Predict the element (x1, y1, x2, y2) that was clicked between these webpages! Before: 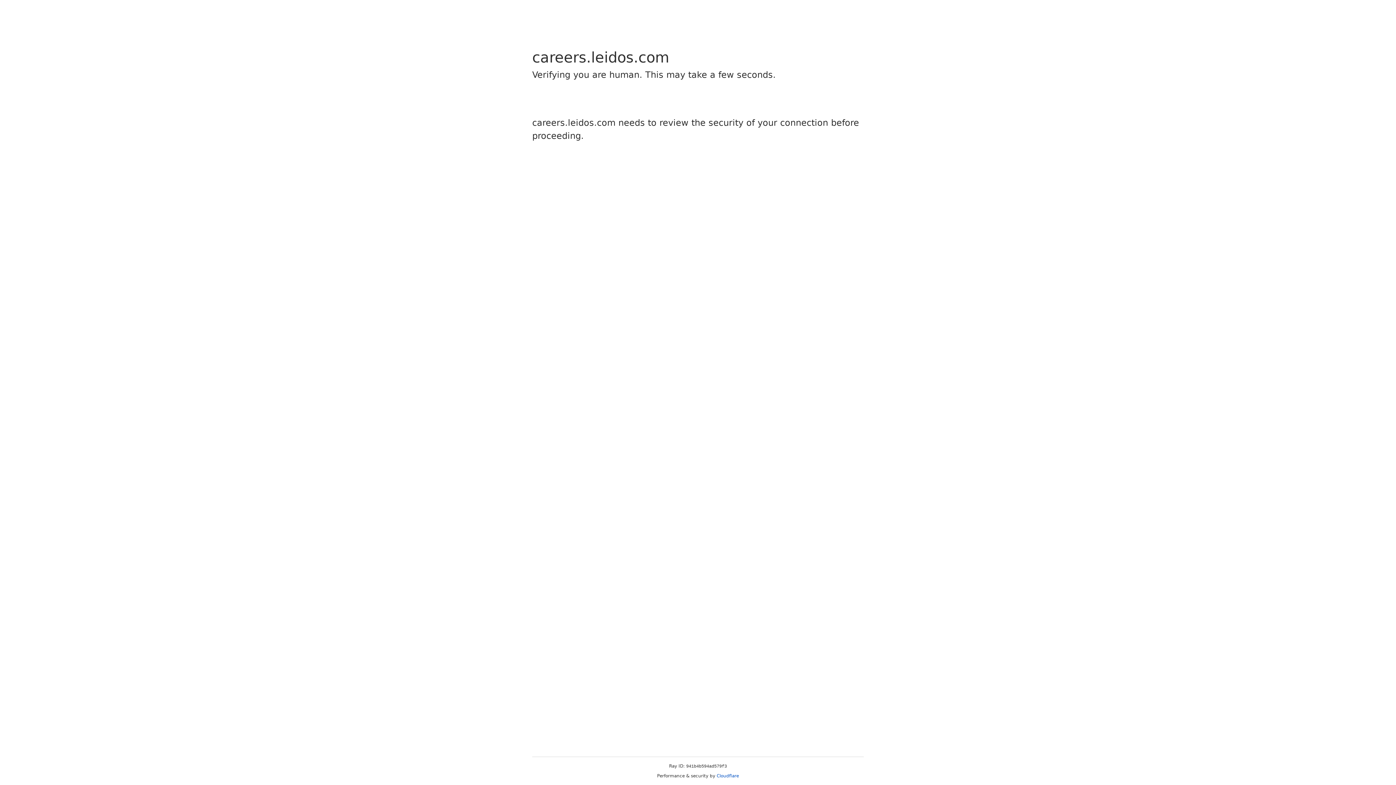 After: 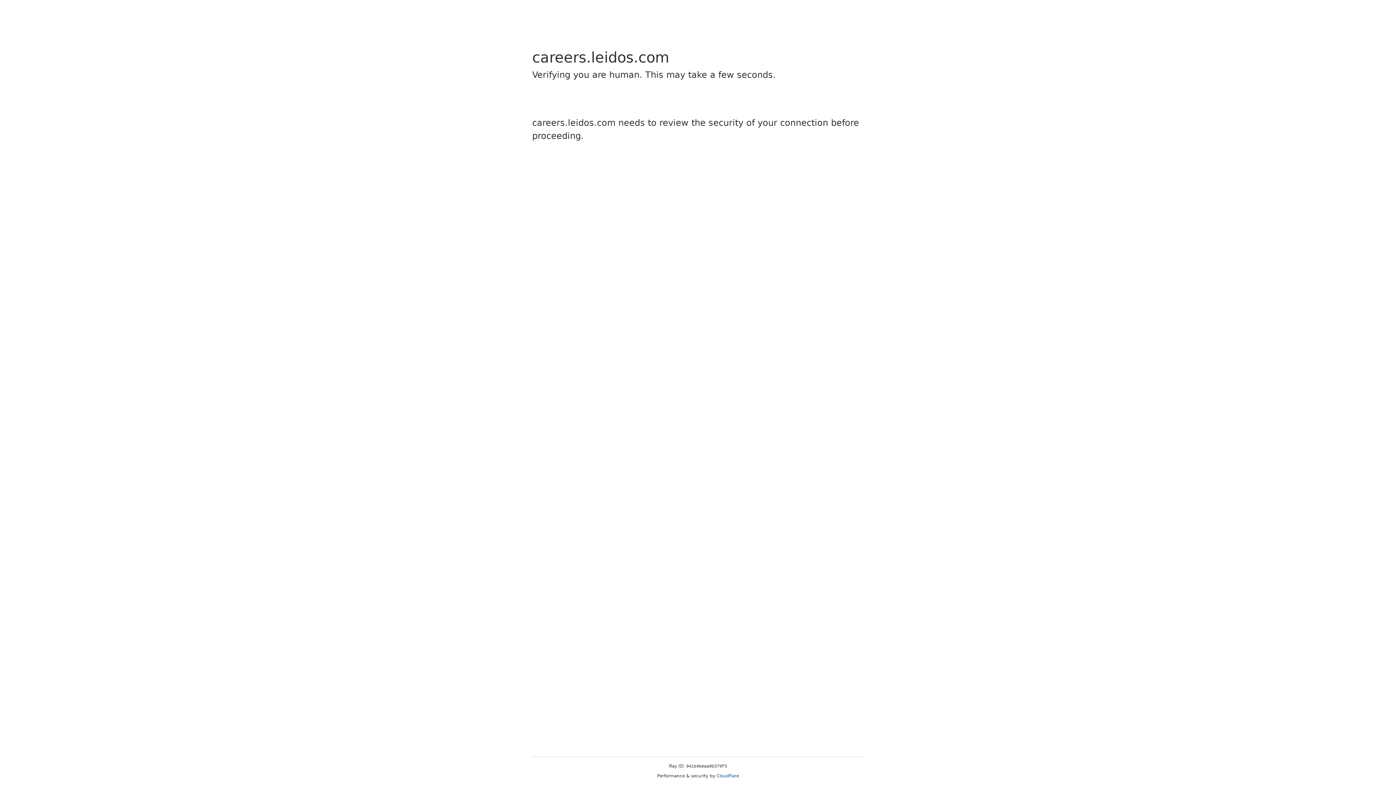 Action: label: Cloudflare bbox: (716, 773, 739, 778)